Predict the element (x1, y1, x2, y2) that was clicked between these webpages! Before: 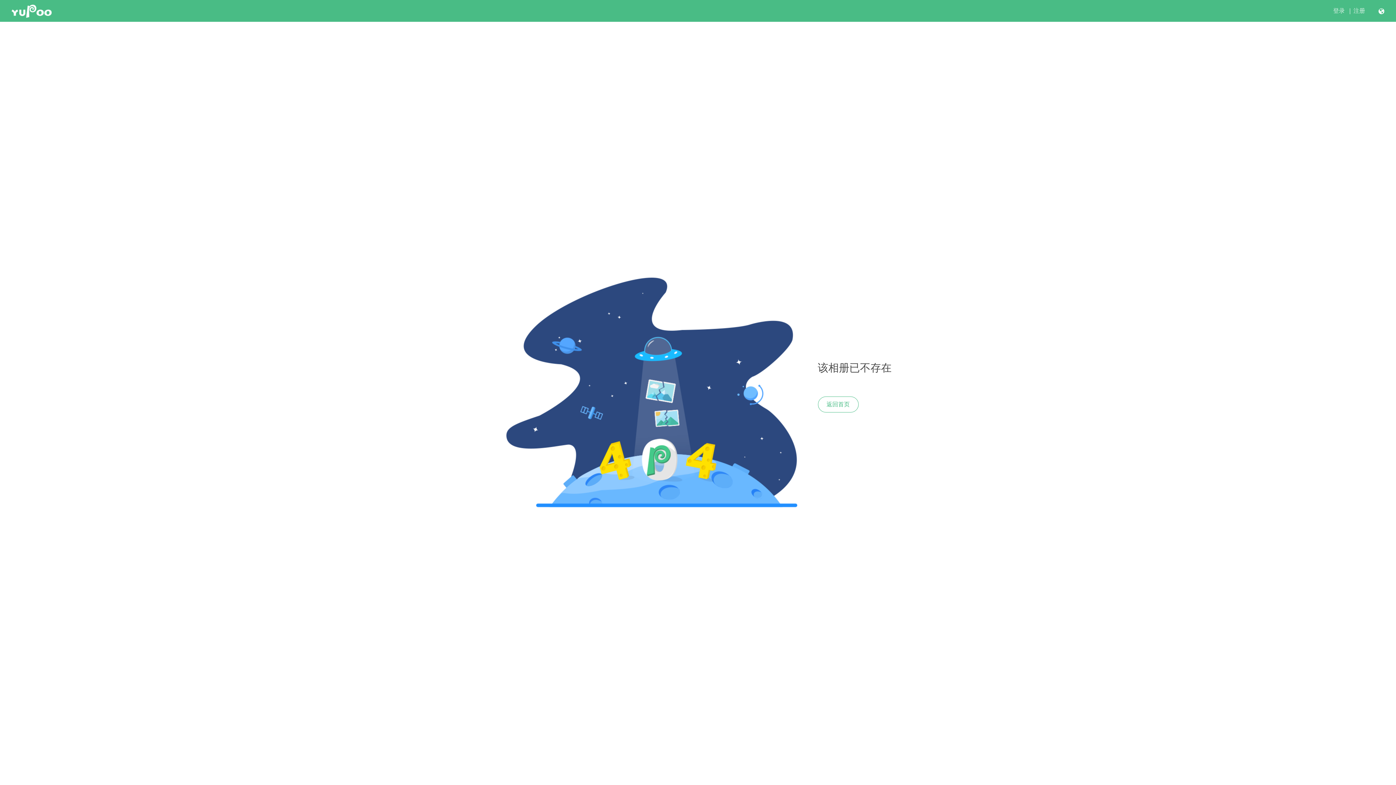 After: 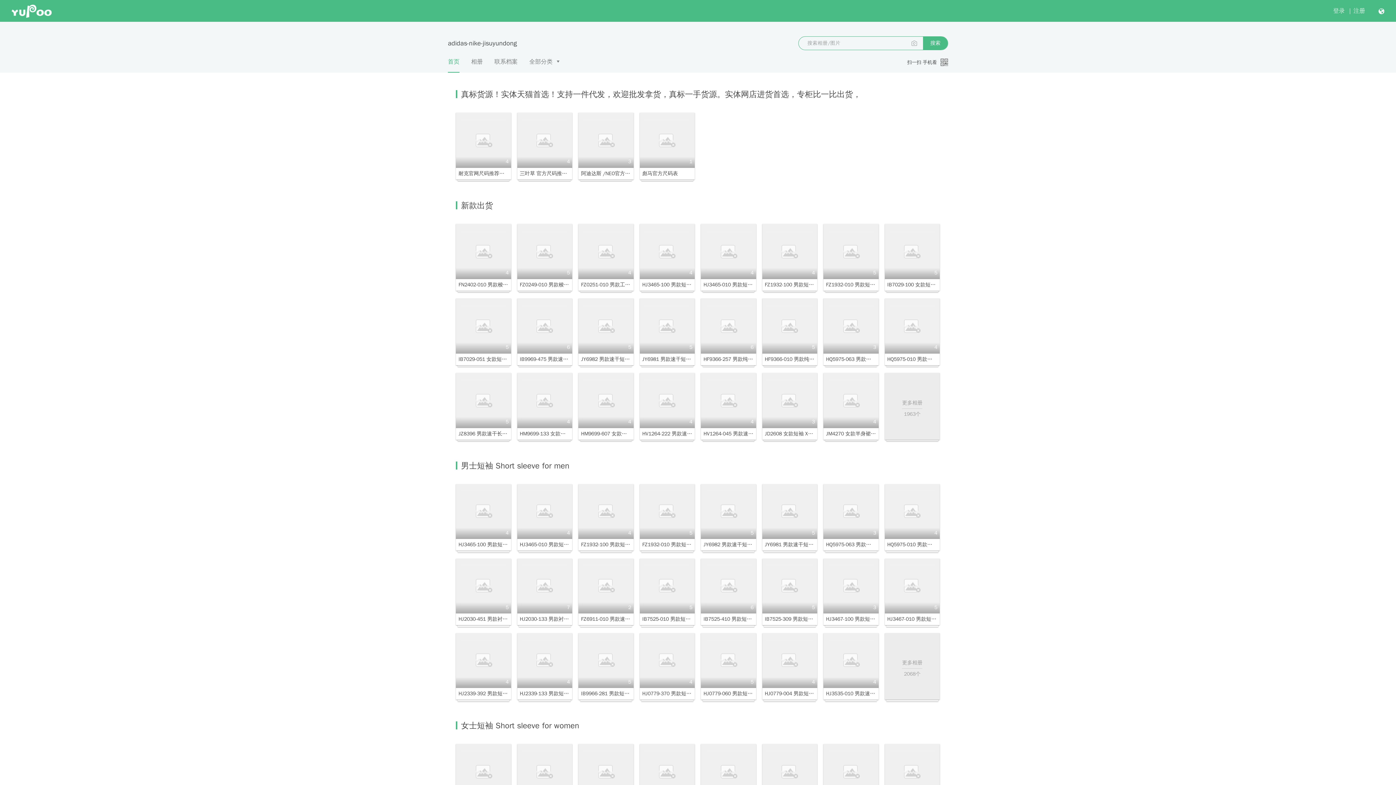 Action: label: 返回首页 bbox: (818, 396, 858, 412)